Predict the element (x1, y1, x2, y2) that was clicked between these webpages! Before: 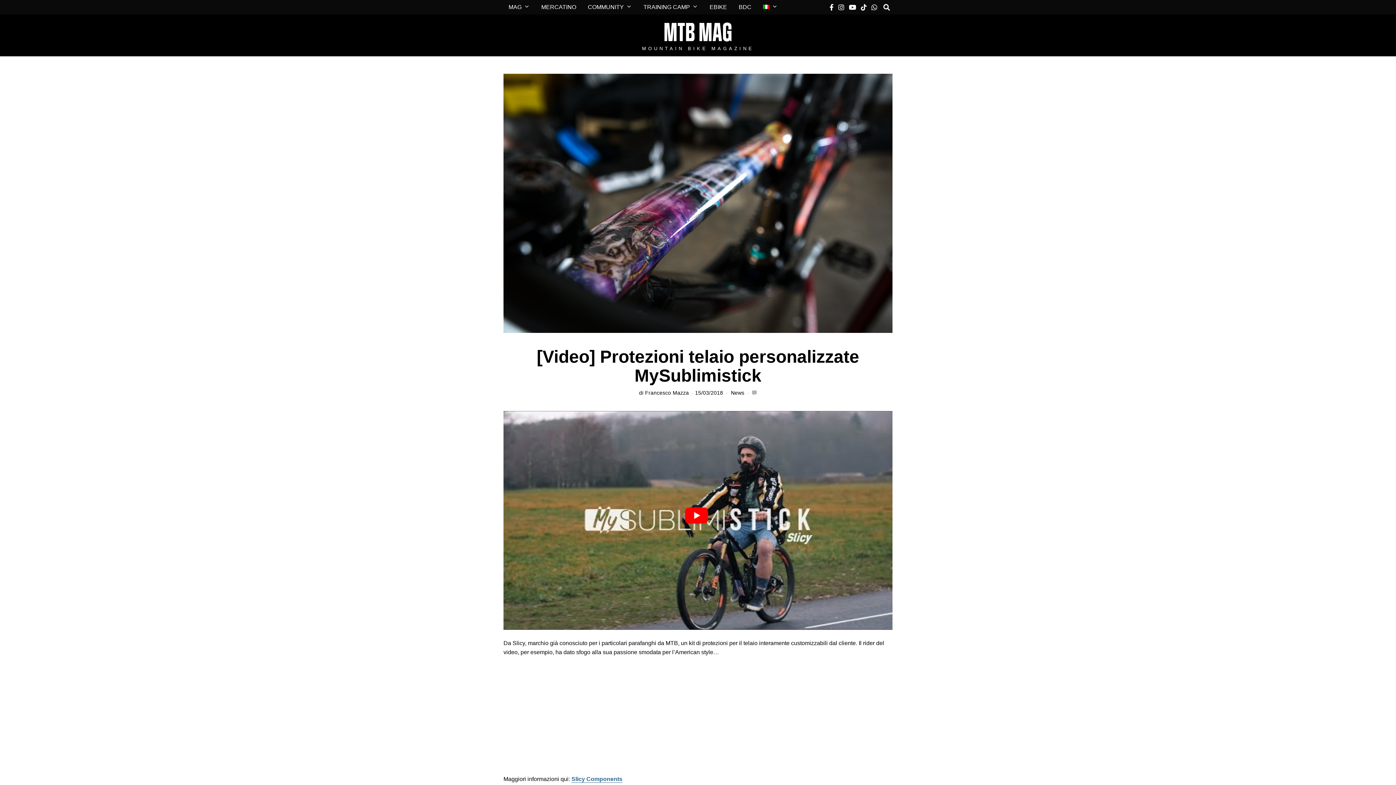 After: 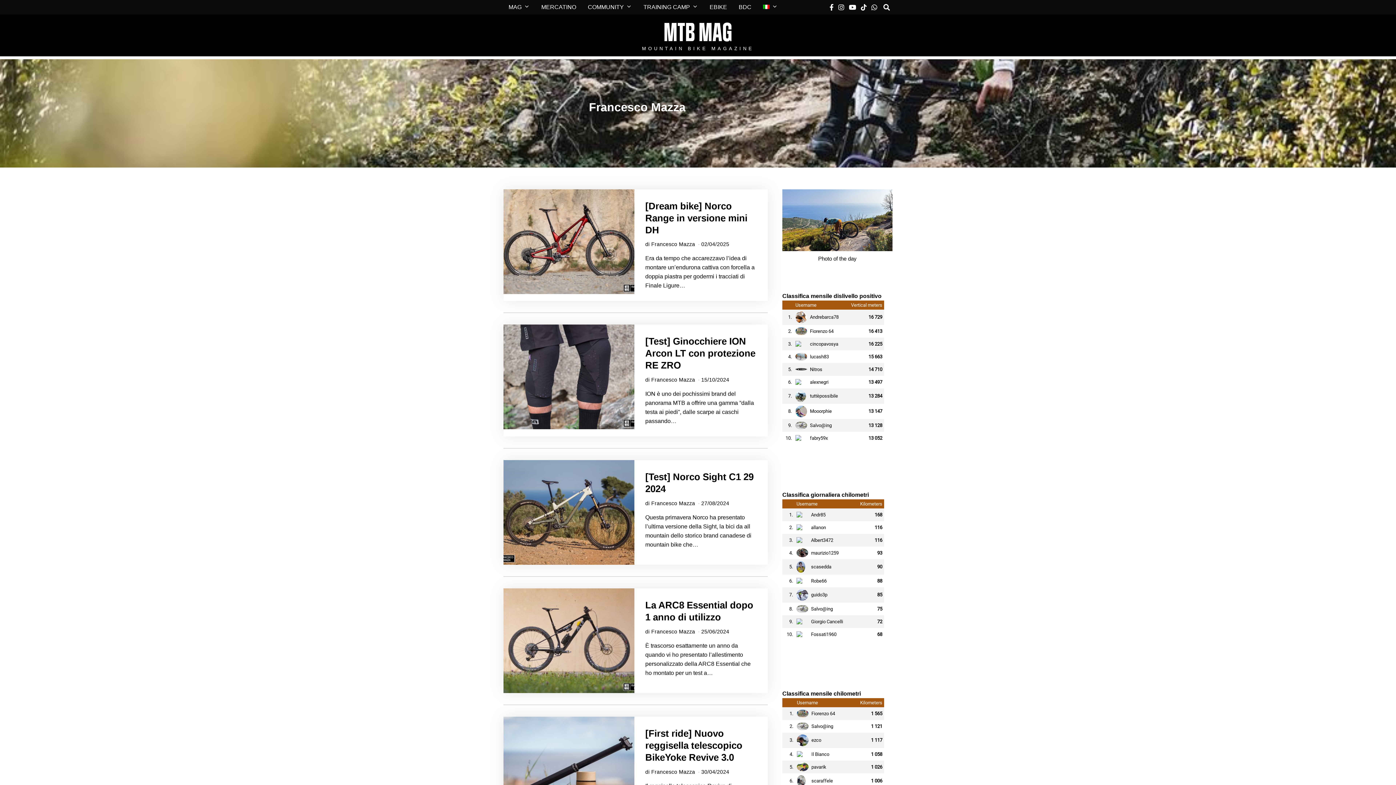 Action: label: Francesco Mazza bbox: (645, 390, 689, 396)